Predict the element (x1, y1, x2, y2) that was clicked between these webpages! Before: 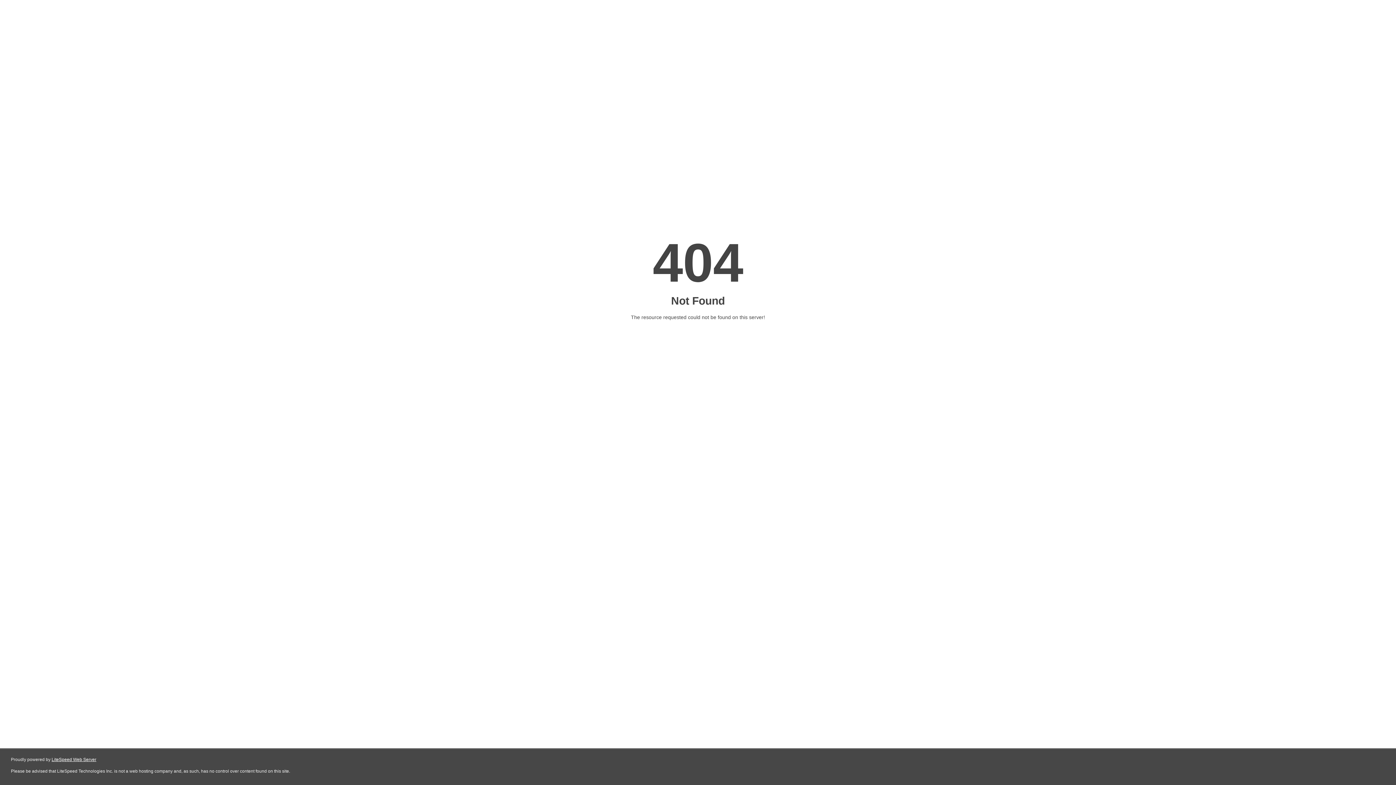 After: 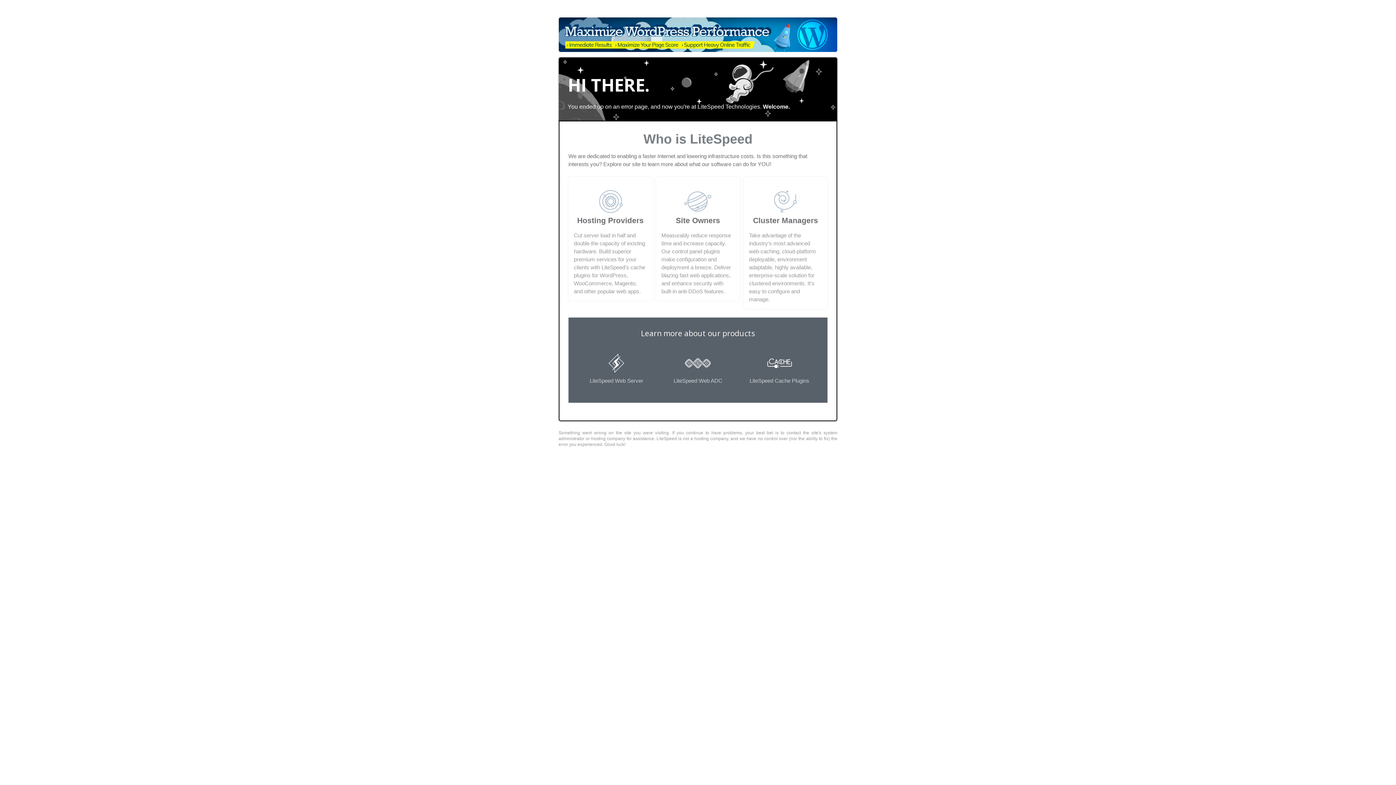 Action: label: LiteSpeed Web Server bbox: (51, 757, 96, 762)